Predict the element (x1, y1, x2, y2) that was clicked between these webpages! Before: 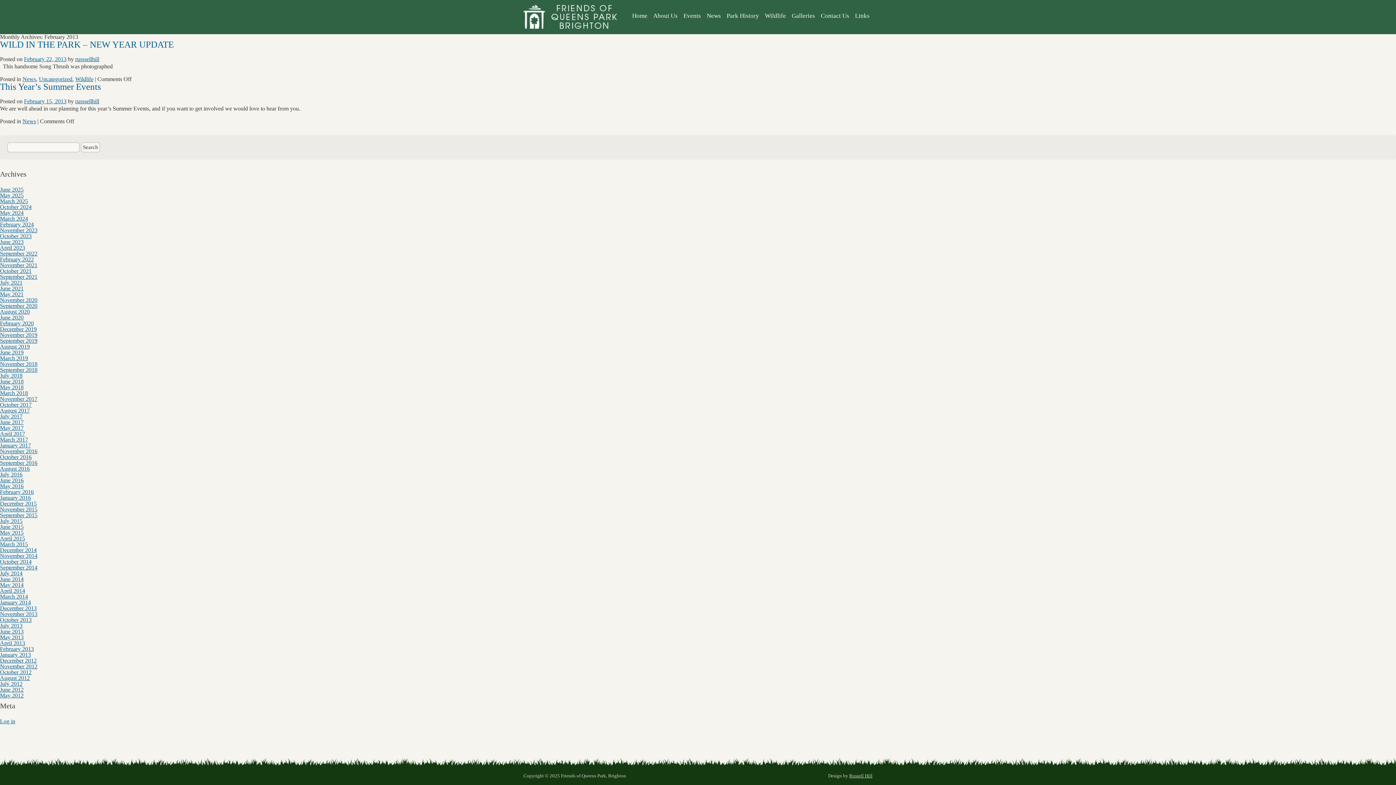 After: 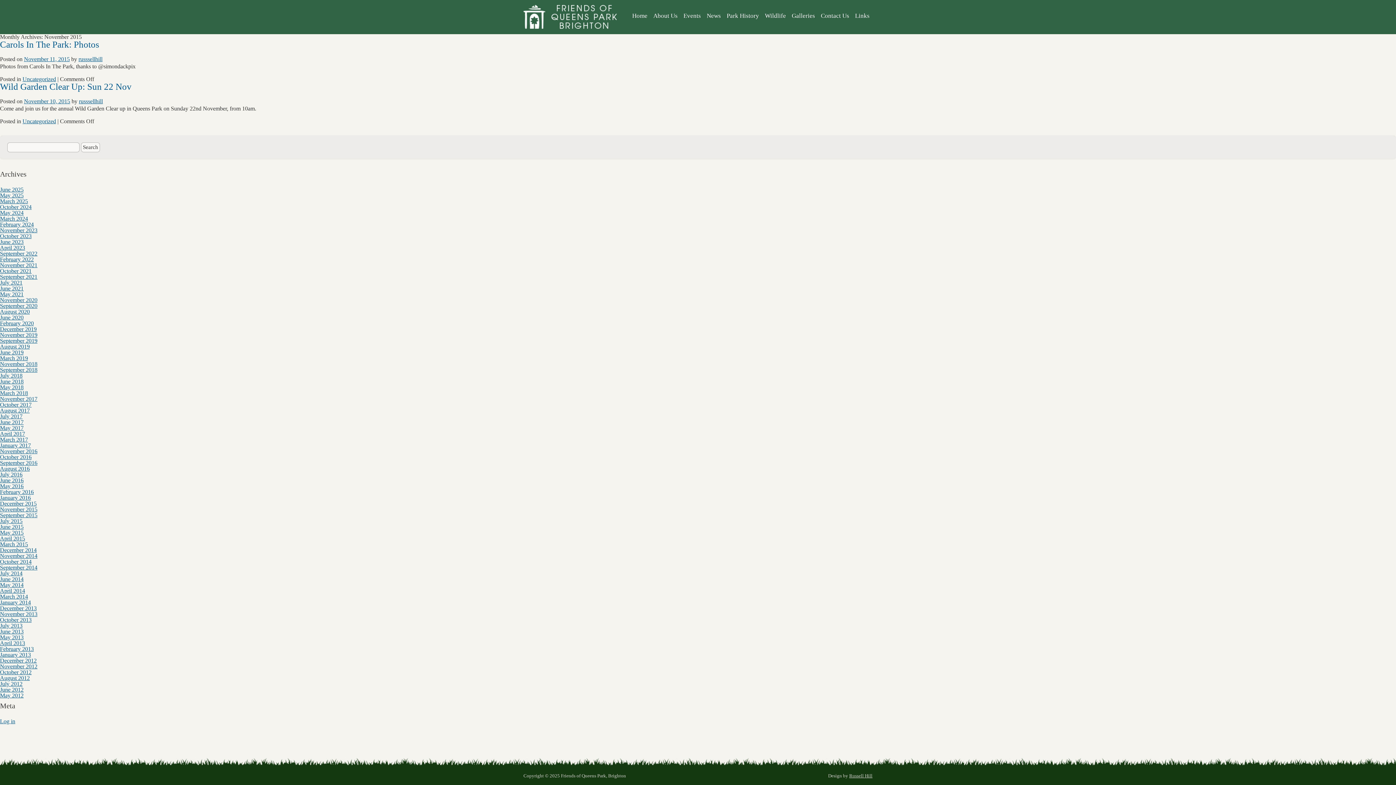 Action: label: November 2015 bbox: (0, 506, 37, 512)